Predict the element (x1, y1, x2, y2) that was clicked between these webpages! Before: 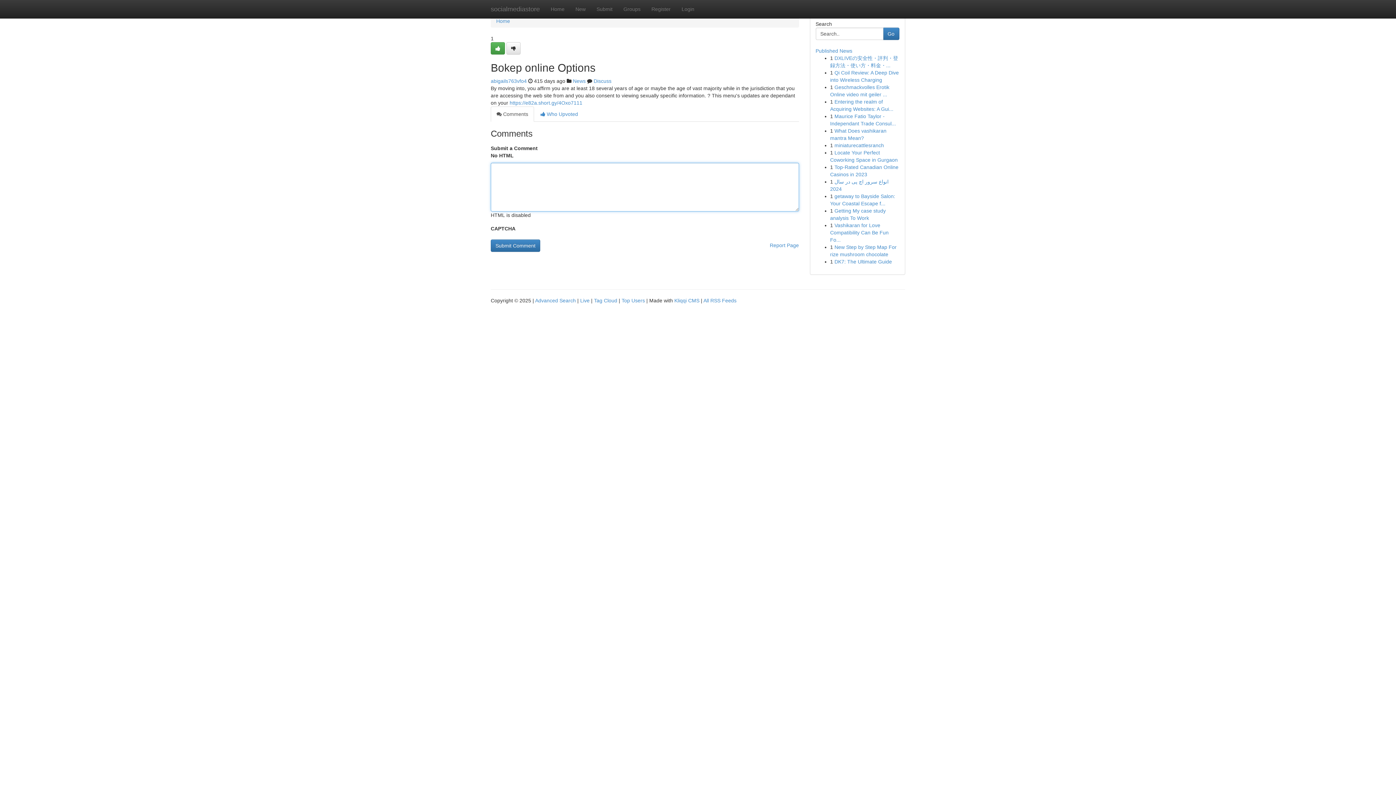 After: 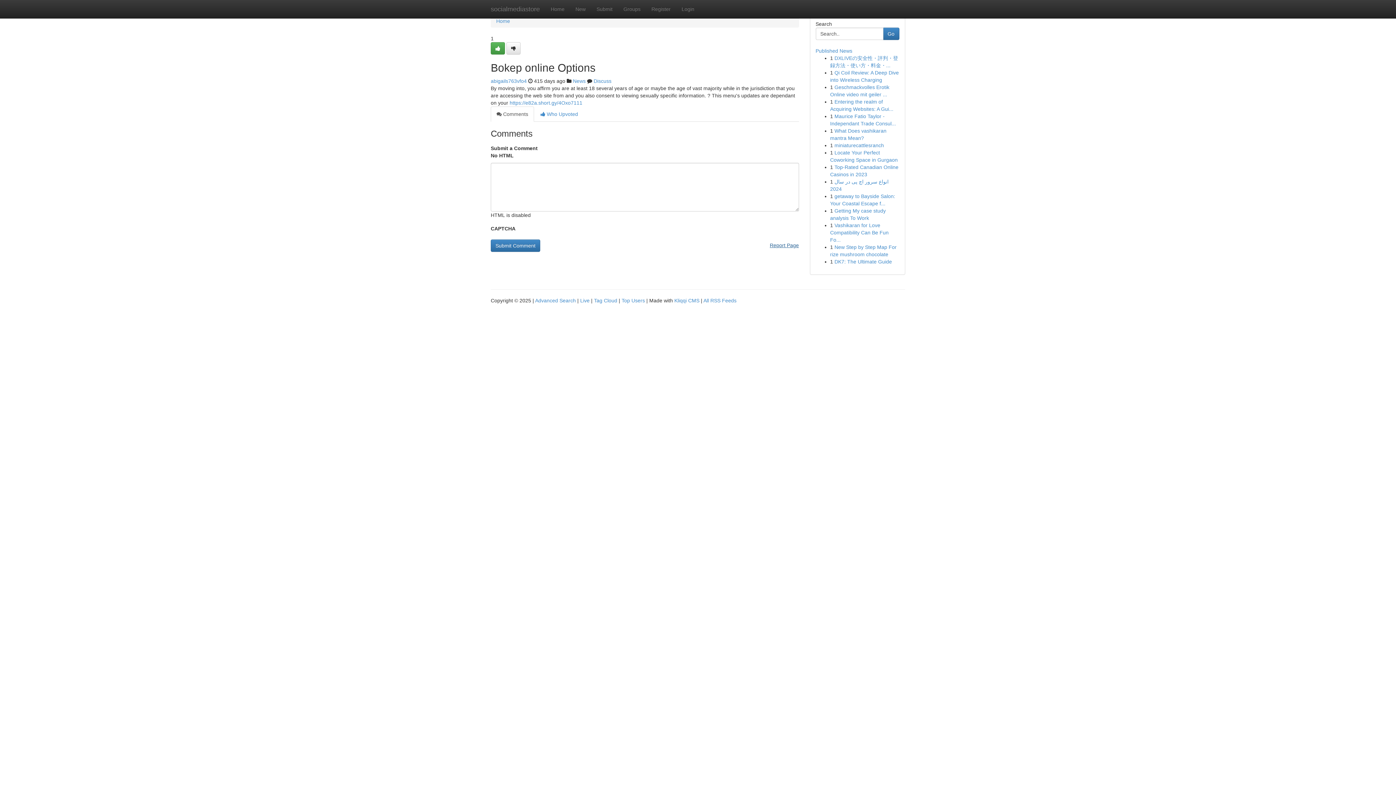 Action: label: Report Page bbox: (770, 239, 799, 251)